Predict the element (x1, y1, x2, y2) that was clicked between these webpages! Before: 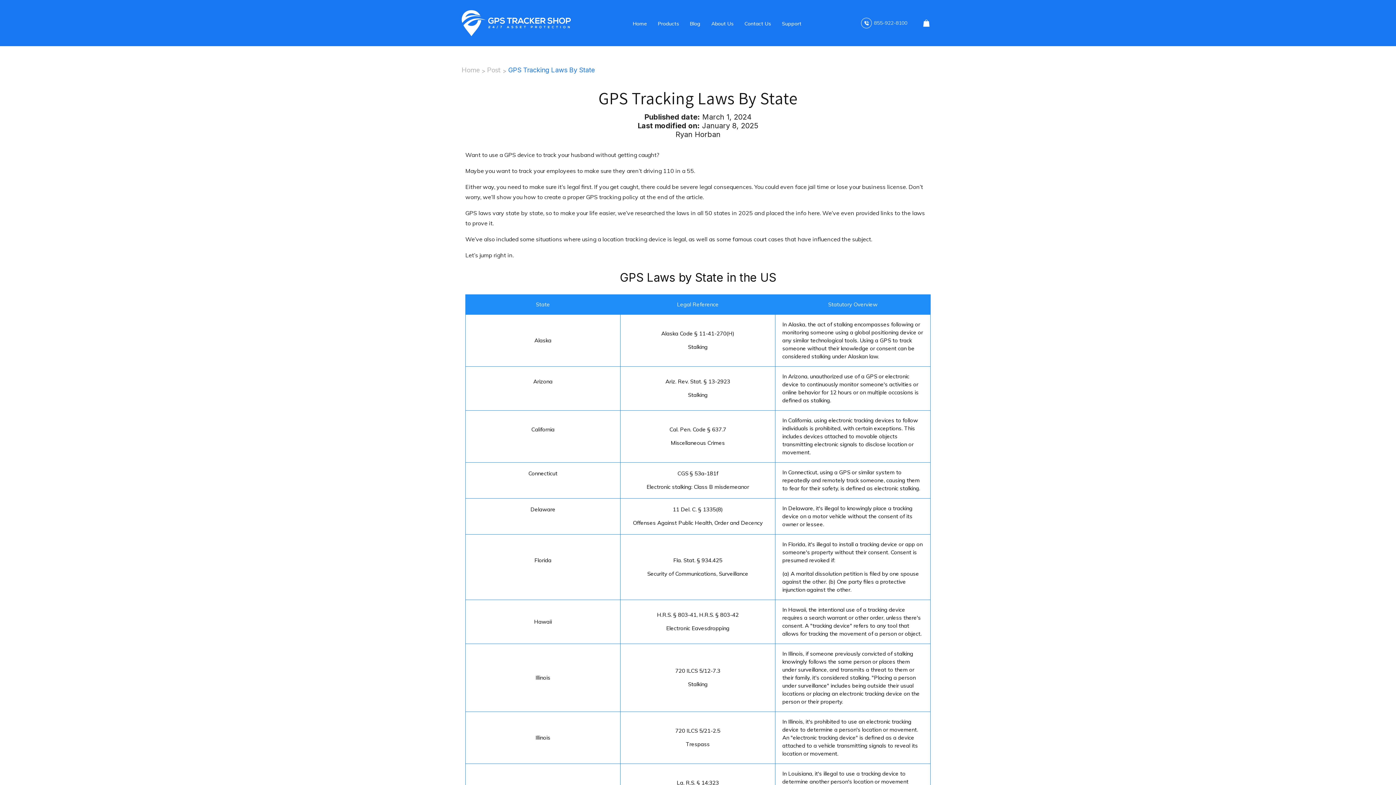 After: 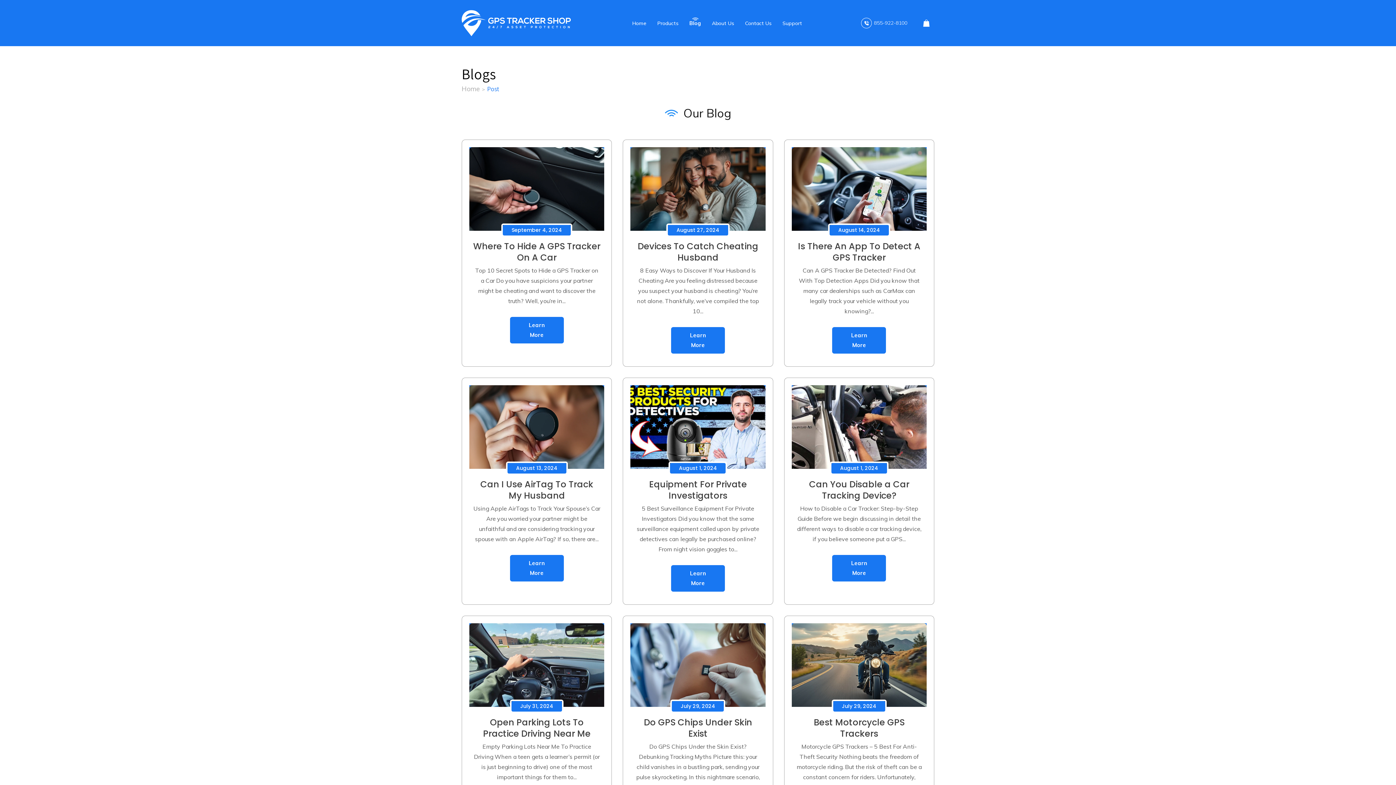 Action: label: Post bbox: (487, 66, 501, 73)